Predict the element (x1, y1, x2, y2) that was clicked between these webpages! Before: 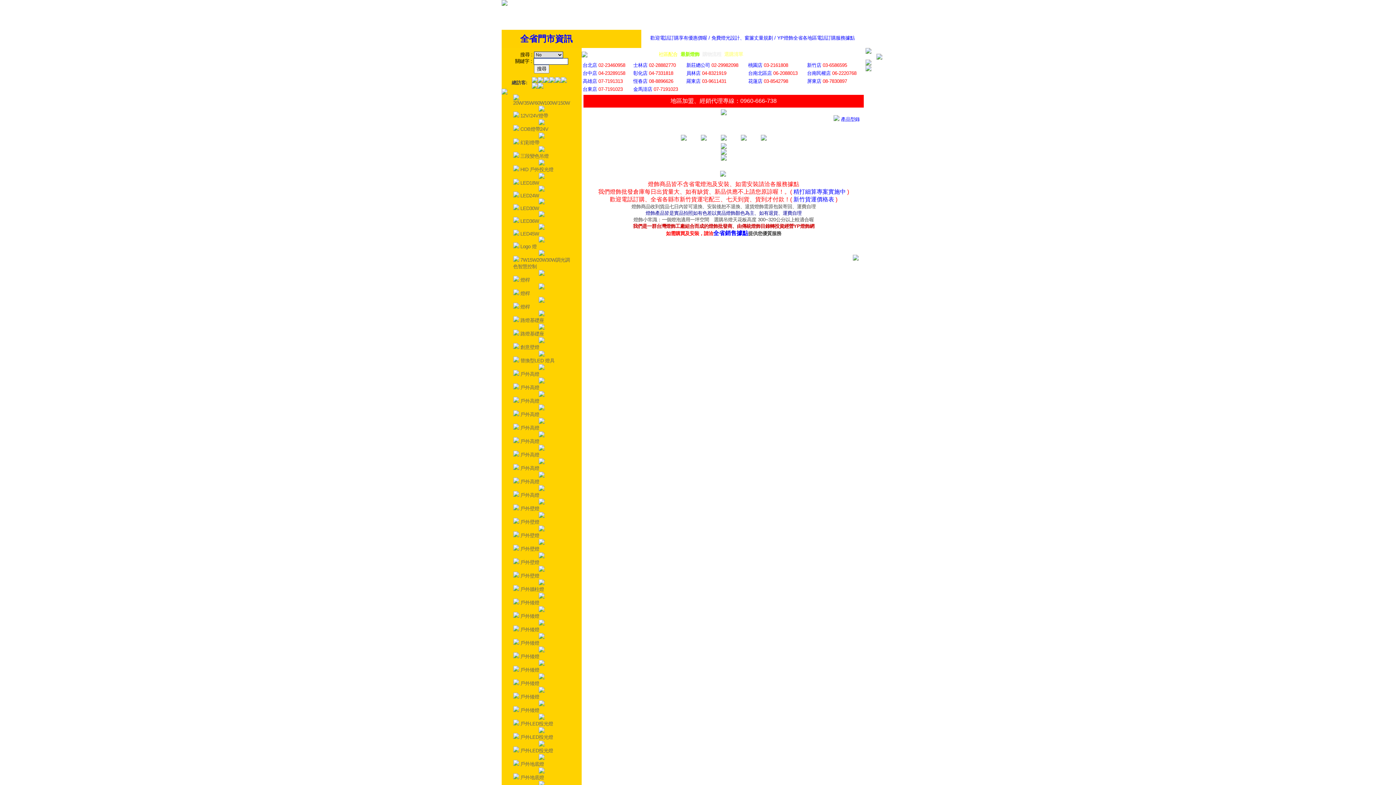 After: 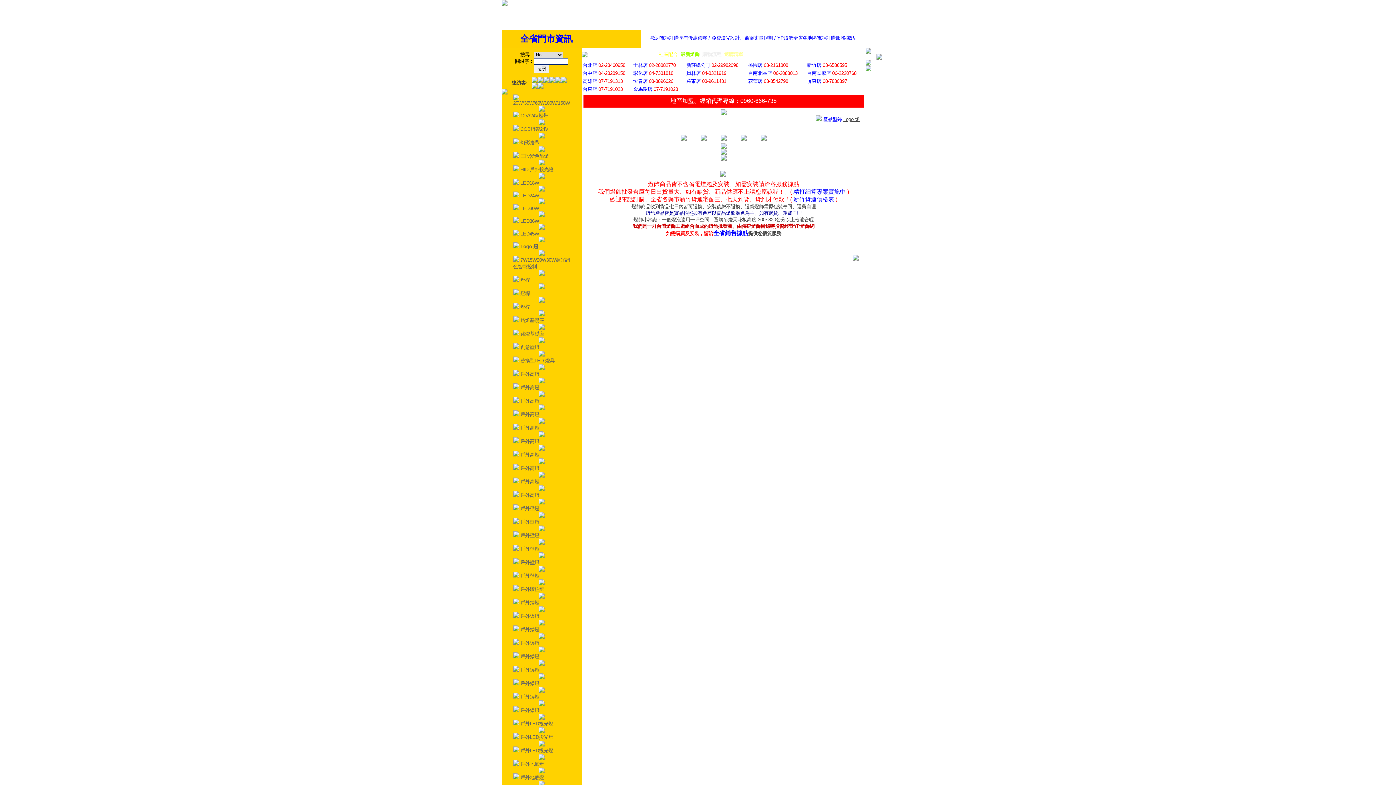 Action: bbox: (513, 244, 536, 249) label:  Logo 燈